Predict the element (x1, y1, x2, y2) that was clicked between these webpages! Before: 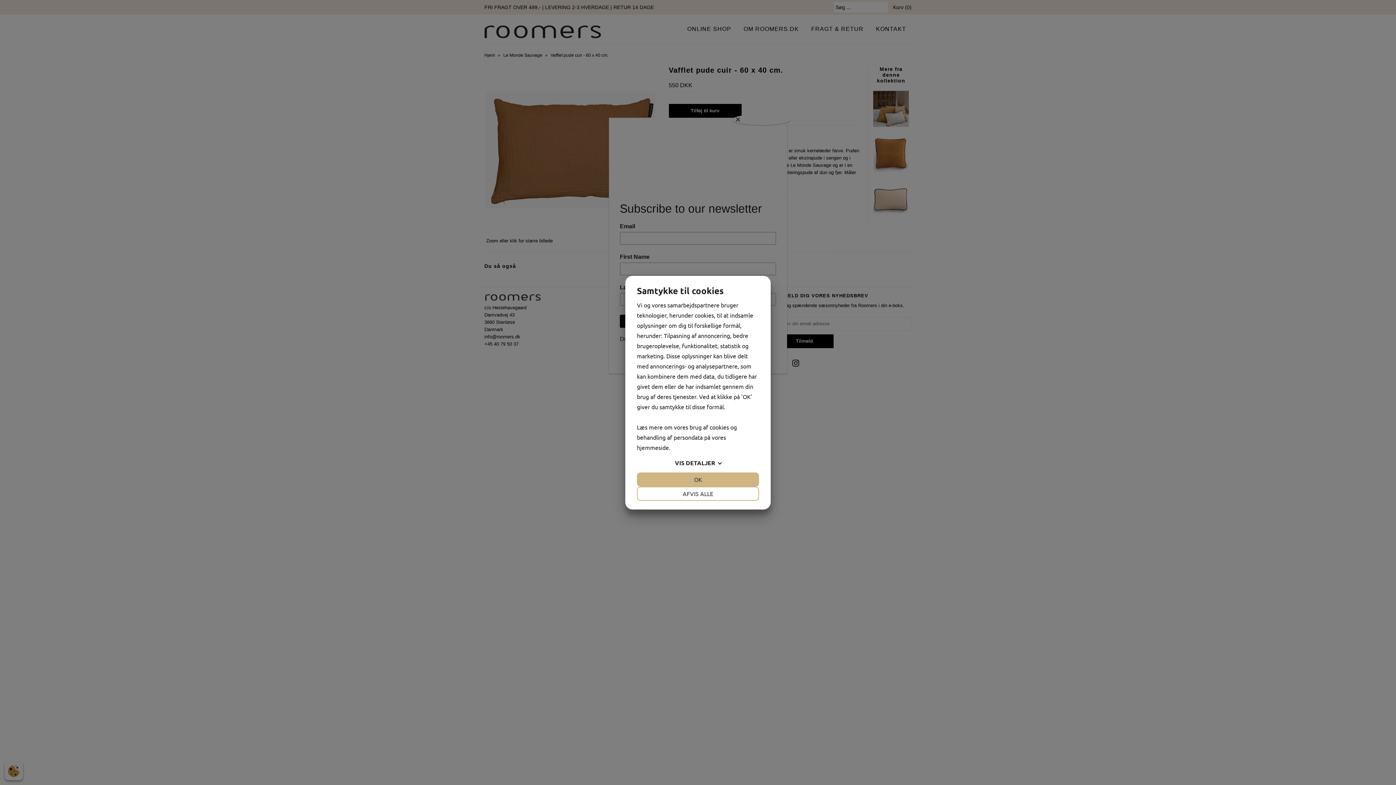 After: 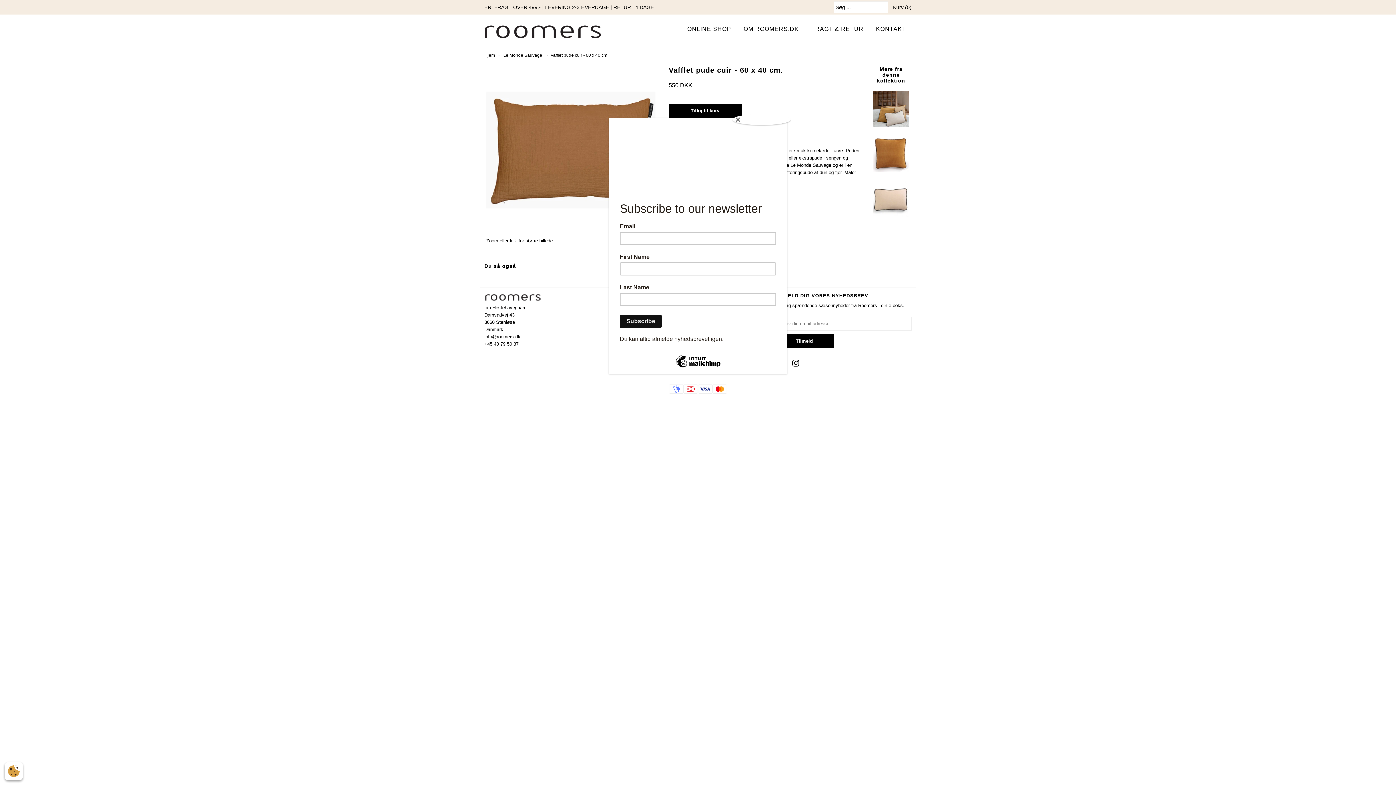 Action: bbox: (637, 486, 759, 500) label: AFVIS ALLE